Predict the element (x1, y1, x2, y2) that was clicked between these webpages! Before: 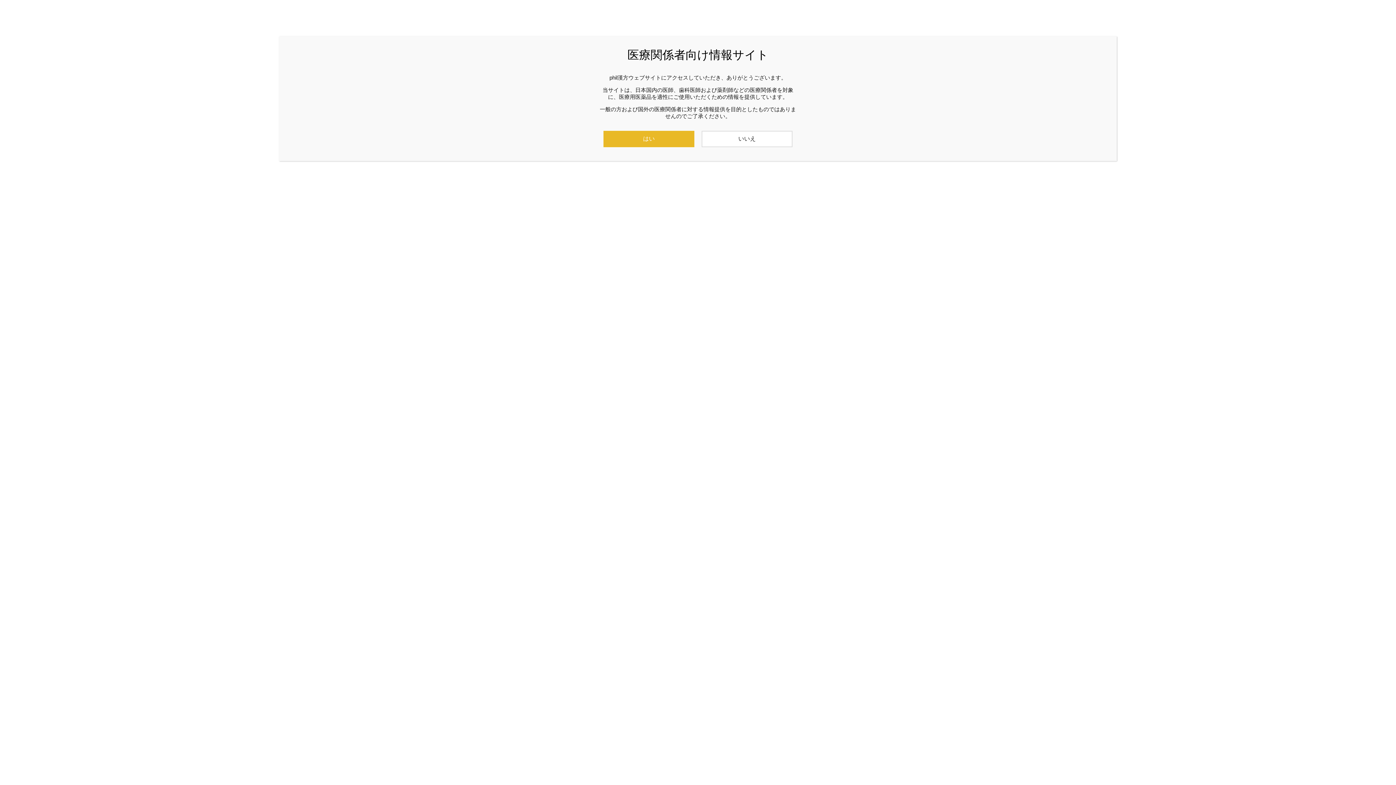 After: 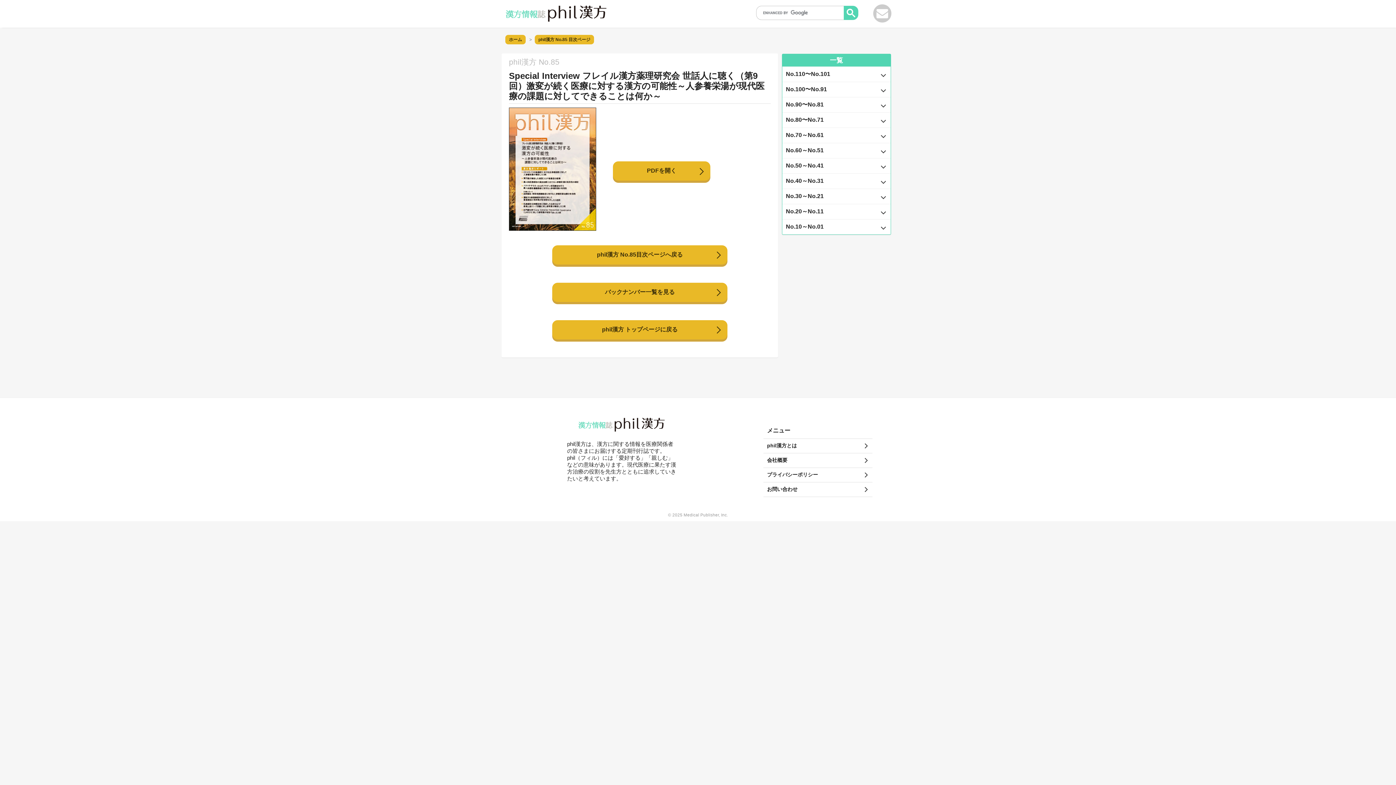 Action: bbox: (603, 130, 694, 147) label: Close